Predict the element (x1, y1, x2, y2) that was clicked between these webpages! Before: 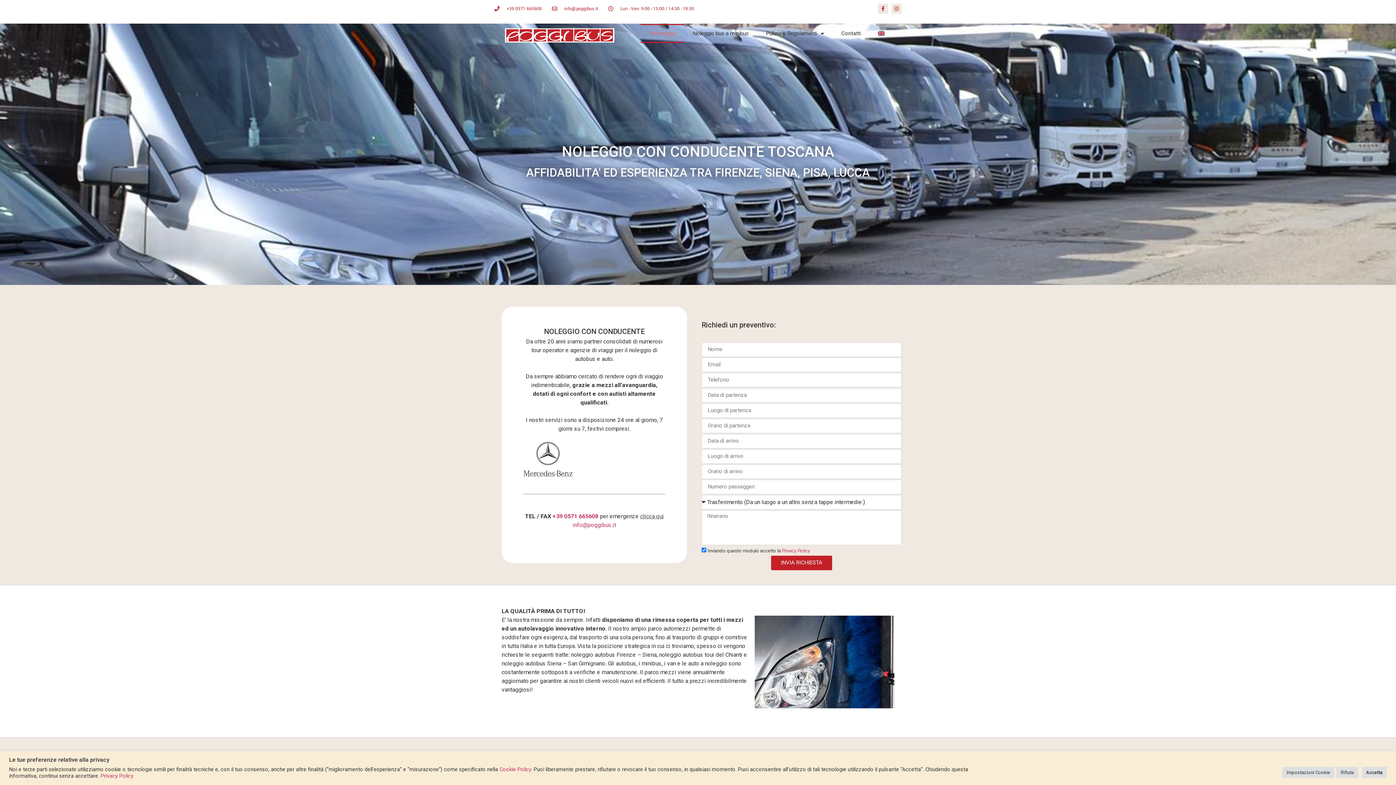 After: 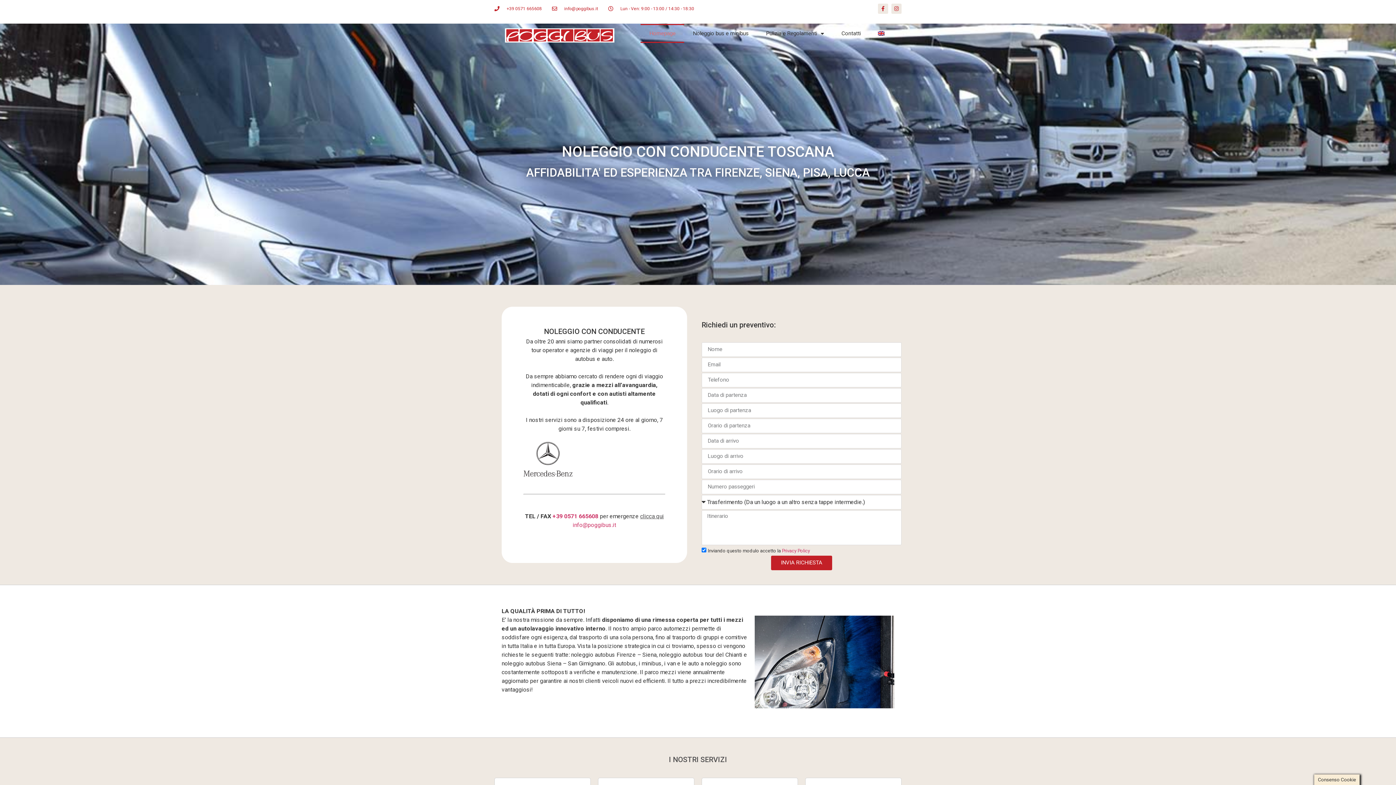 Action: label: Rifiuta bbox: (1336, 767, 1358, 778)